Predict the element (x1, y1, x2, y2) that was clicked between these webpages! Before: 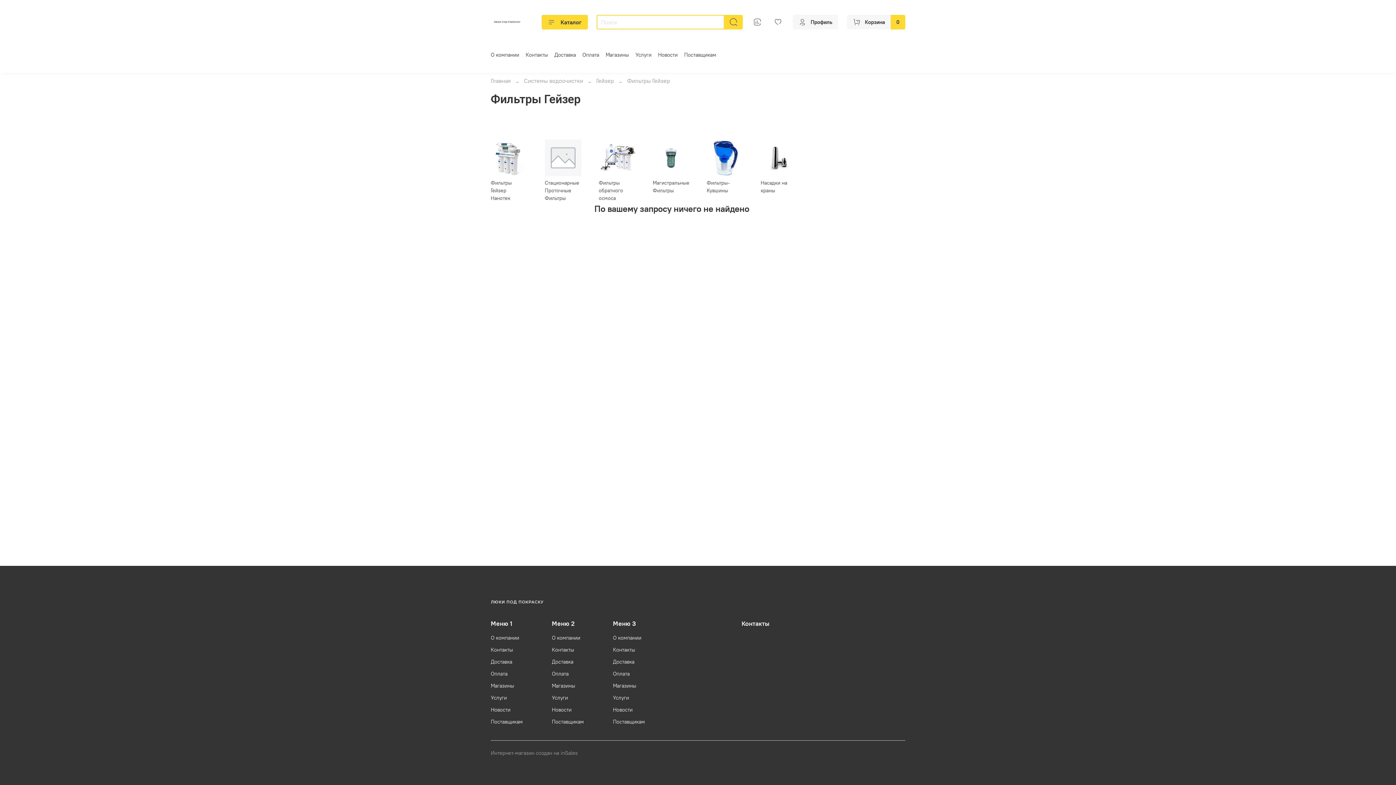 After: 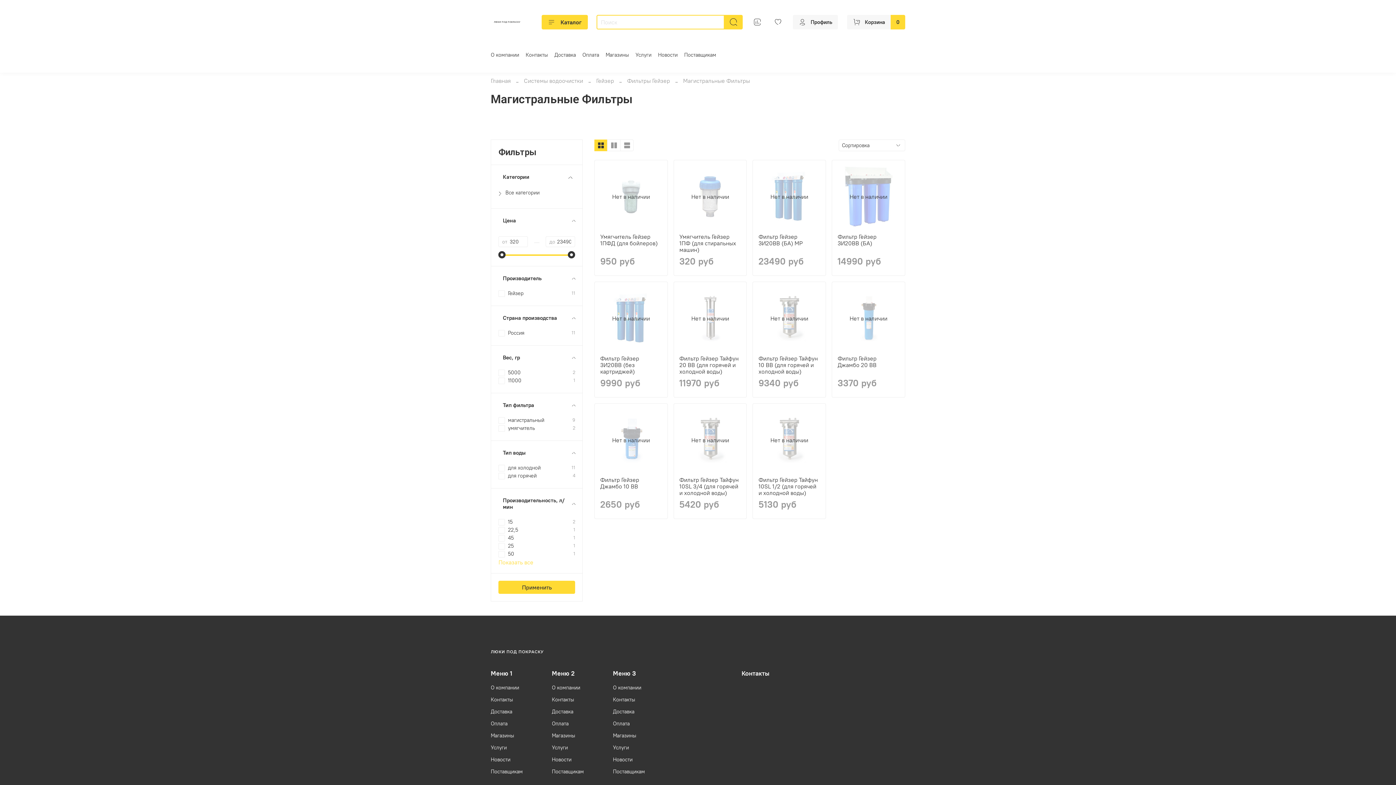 Action: bbox: (652, 139, 689, 194) label: Магистральные Фильтры